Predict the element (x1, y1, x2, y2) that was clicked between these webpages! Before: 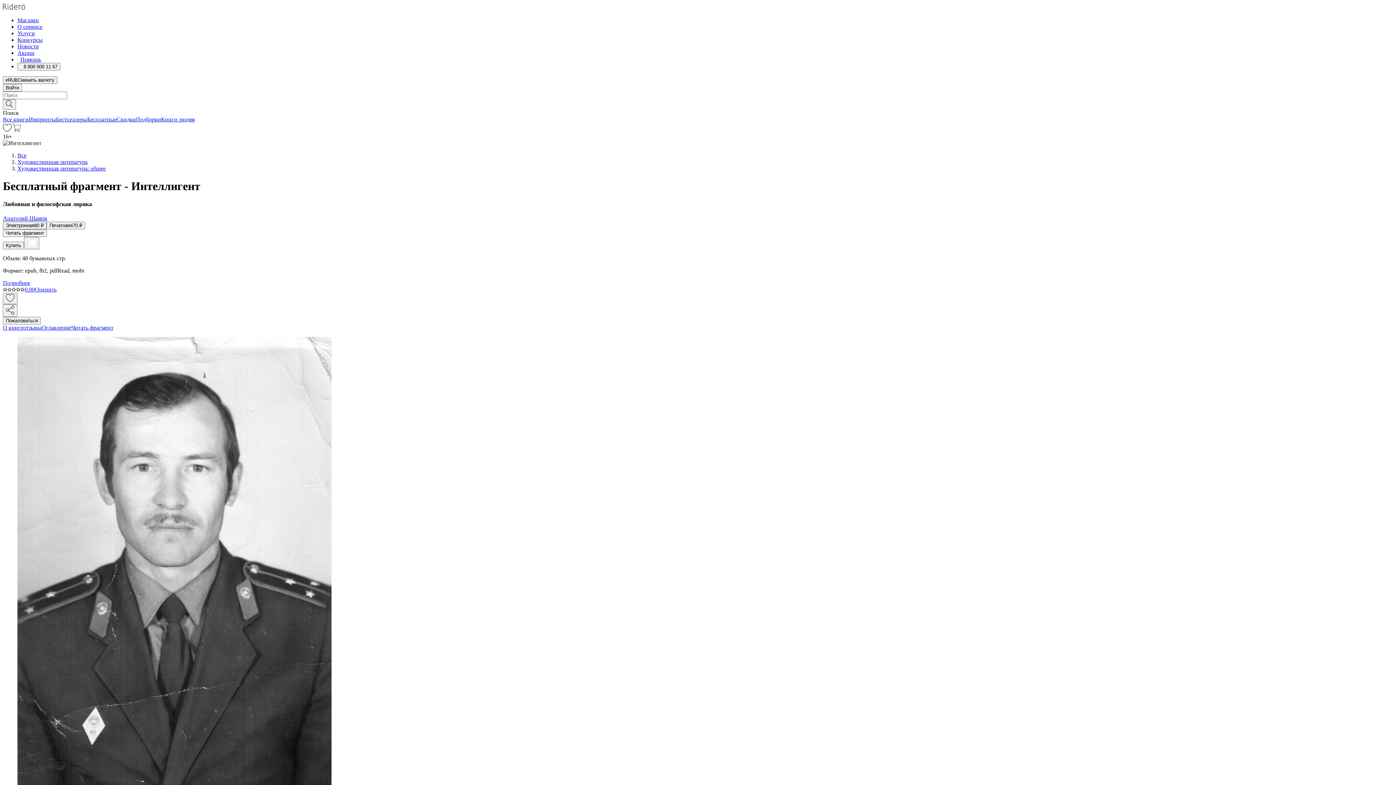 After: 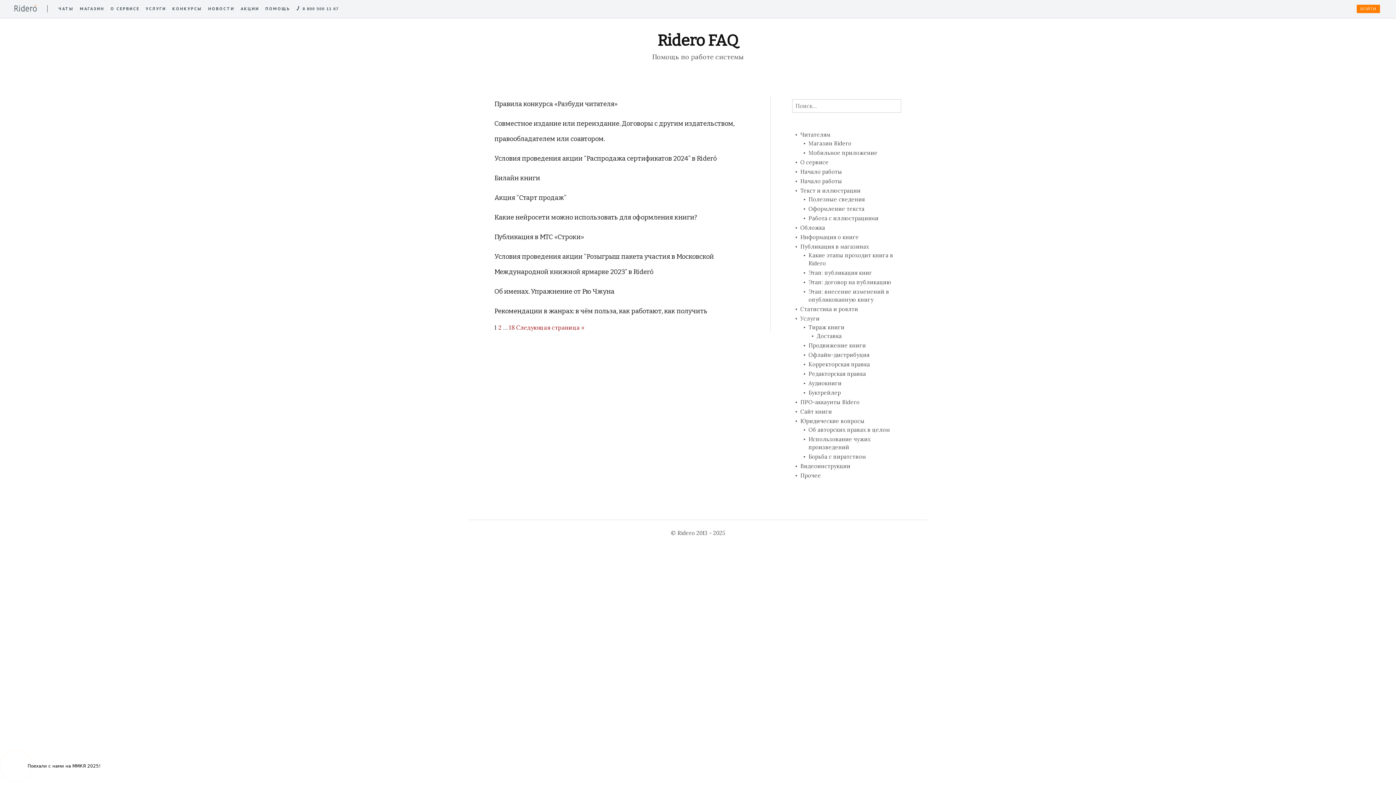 Action: label: Помощь bbox: (17, 56, 41, 62)